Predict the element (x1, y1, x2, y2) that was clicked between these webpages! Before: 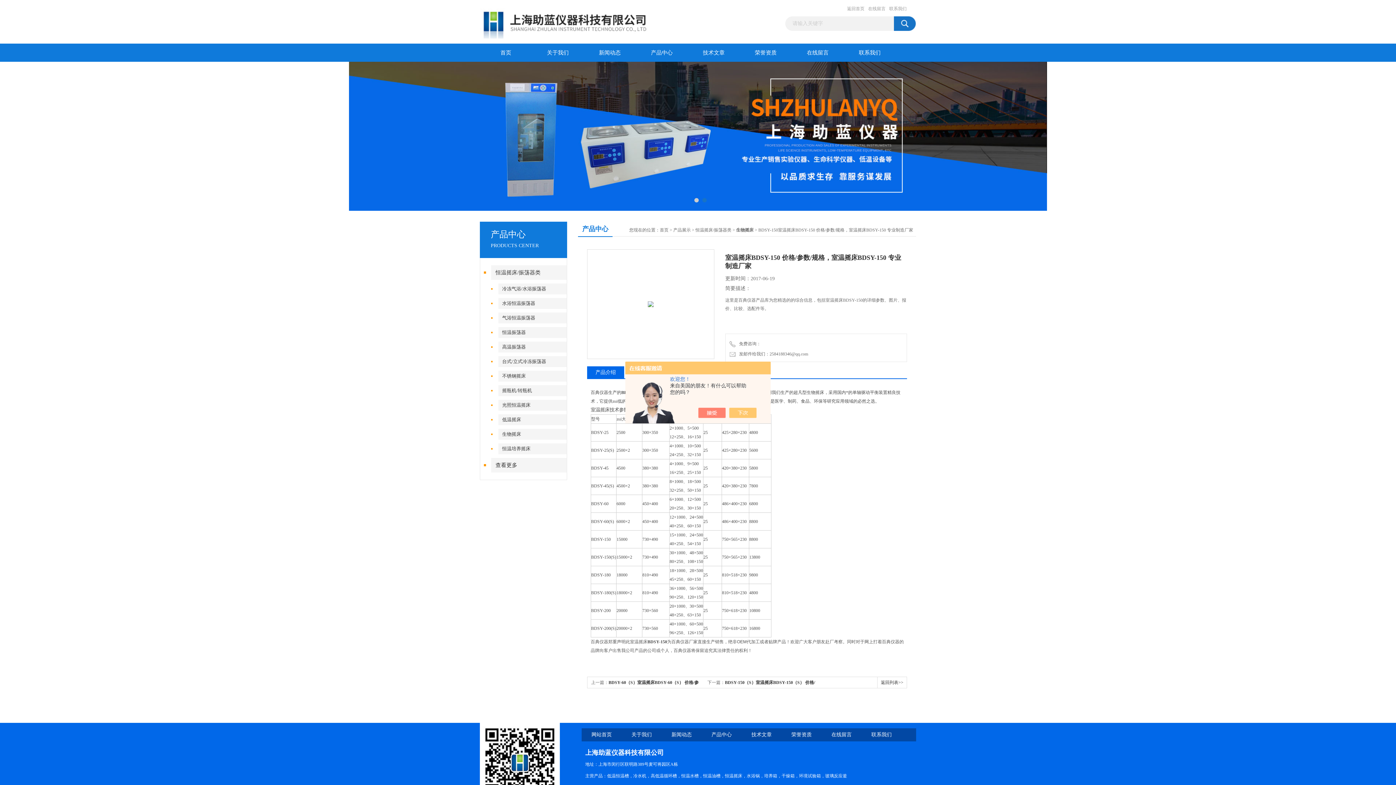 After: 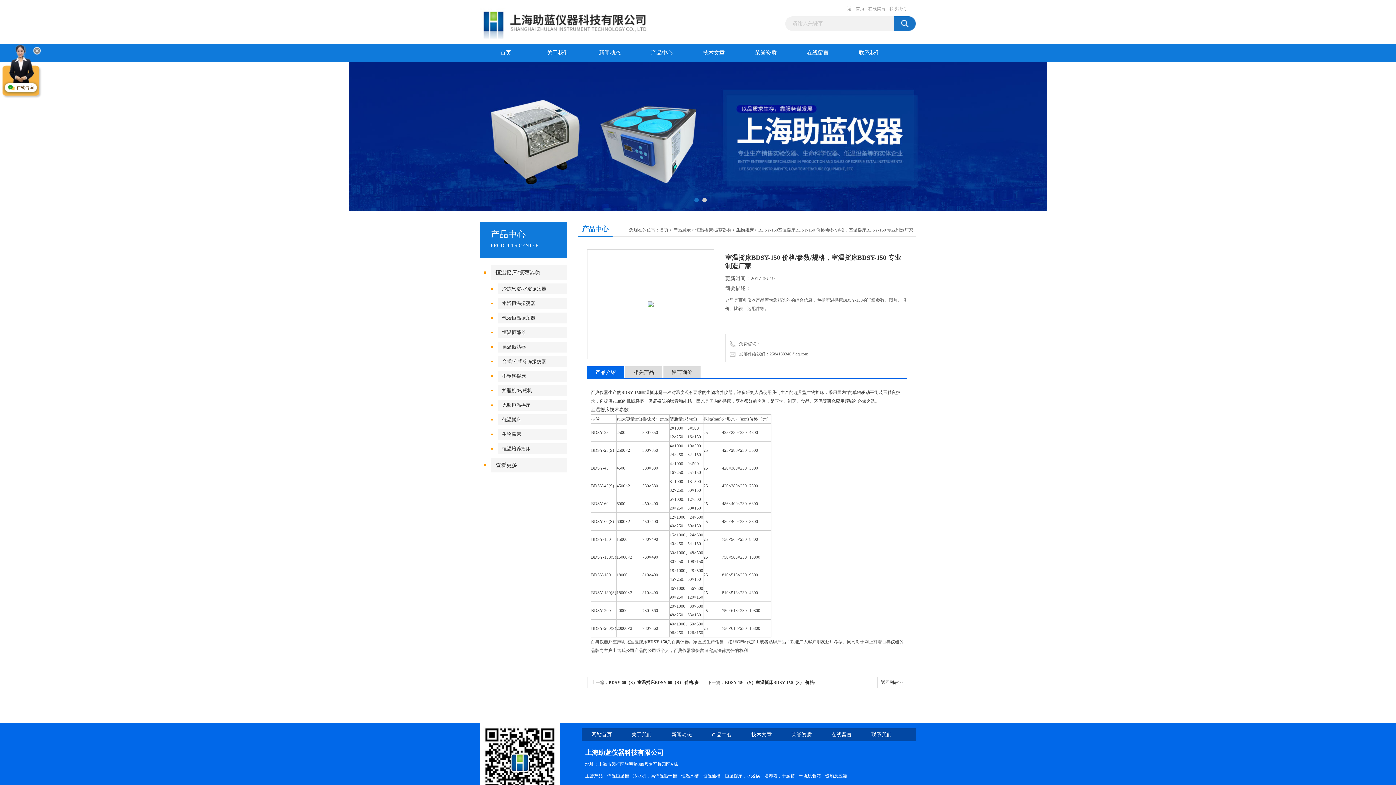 Action: bbox: (736, 408, 764, 418)